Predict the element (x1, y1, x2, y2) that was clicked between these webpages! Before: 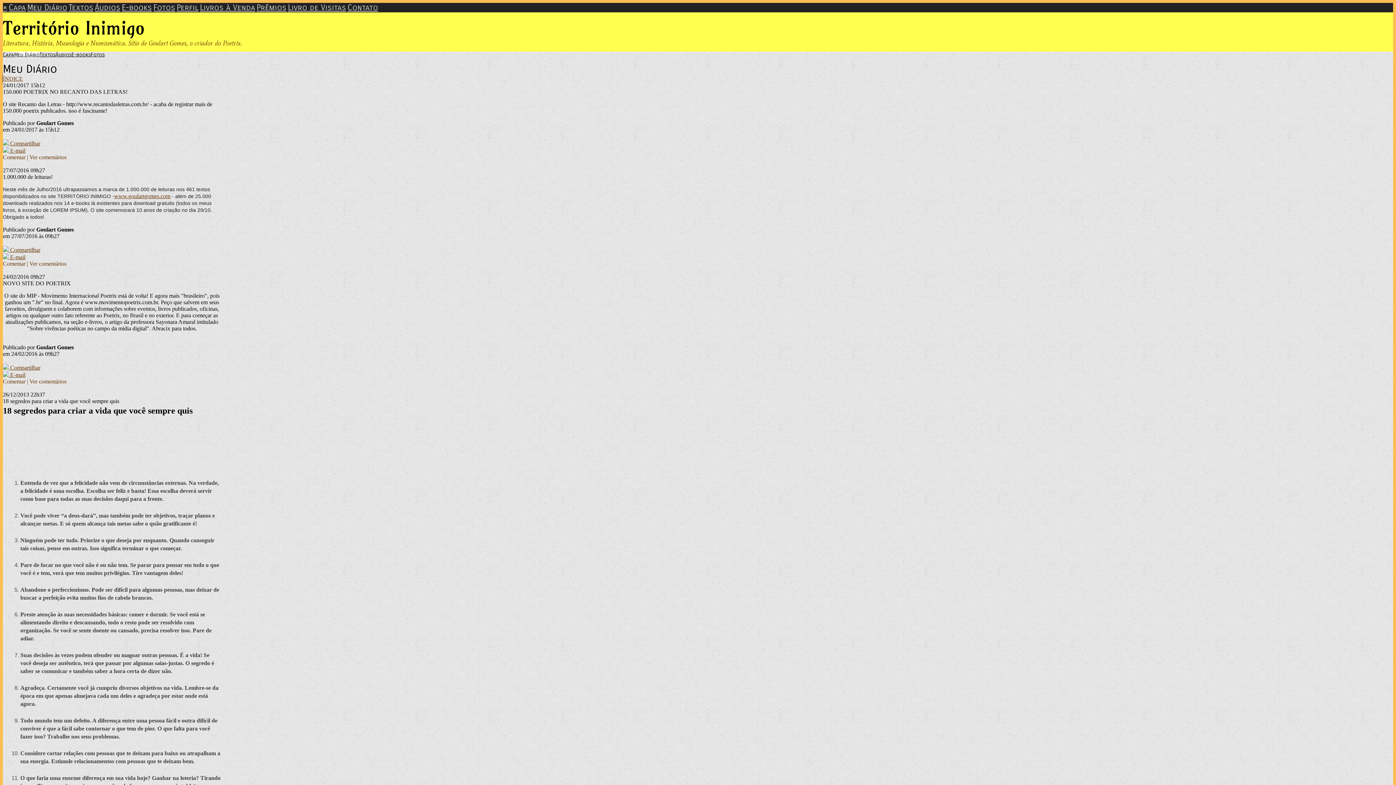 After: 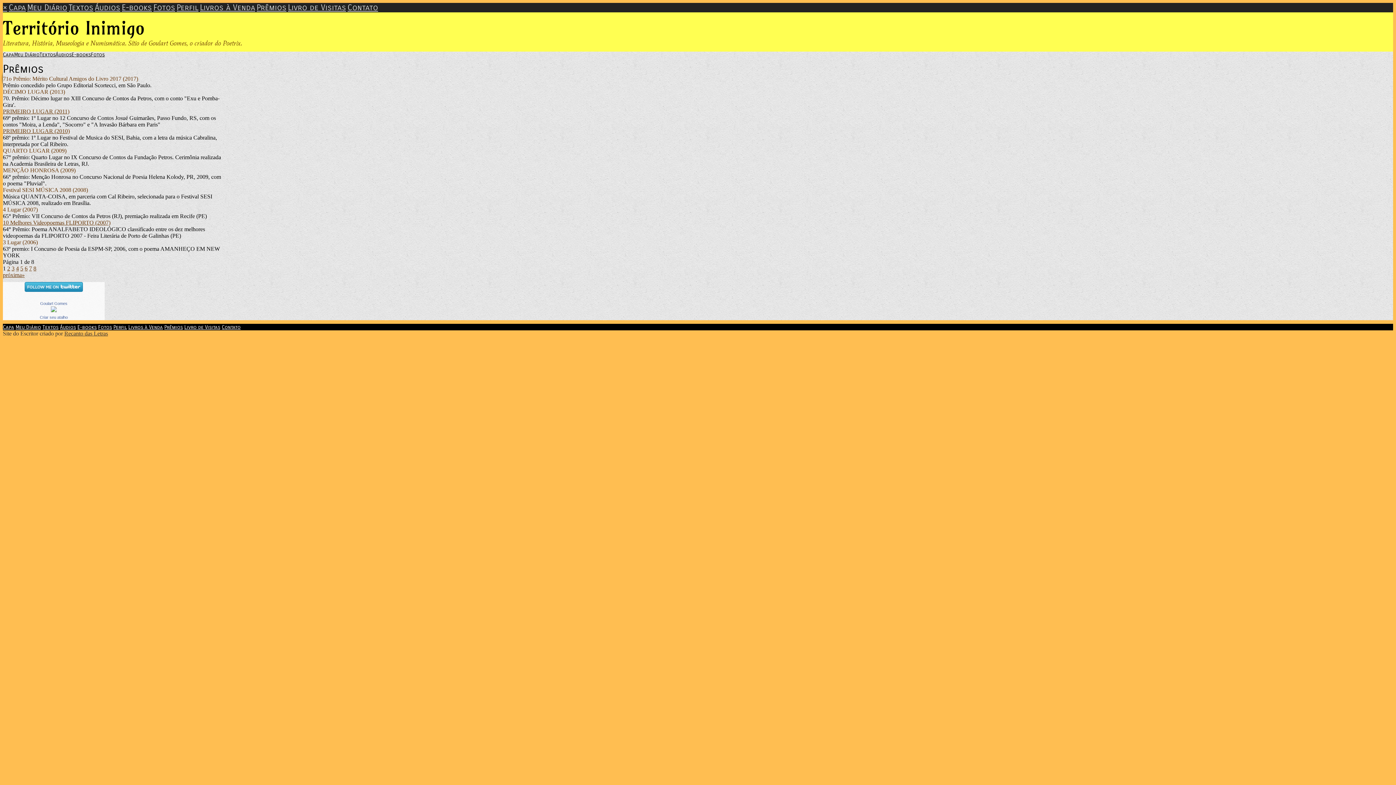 Action: bbox: (256, 2, 286, 12) label: Prêmios